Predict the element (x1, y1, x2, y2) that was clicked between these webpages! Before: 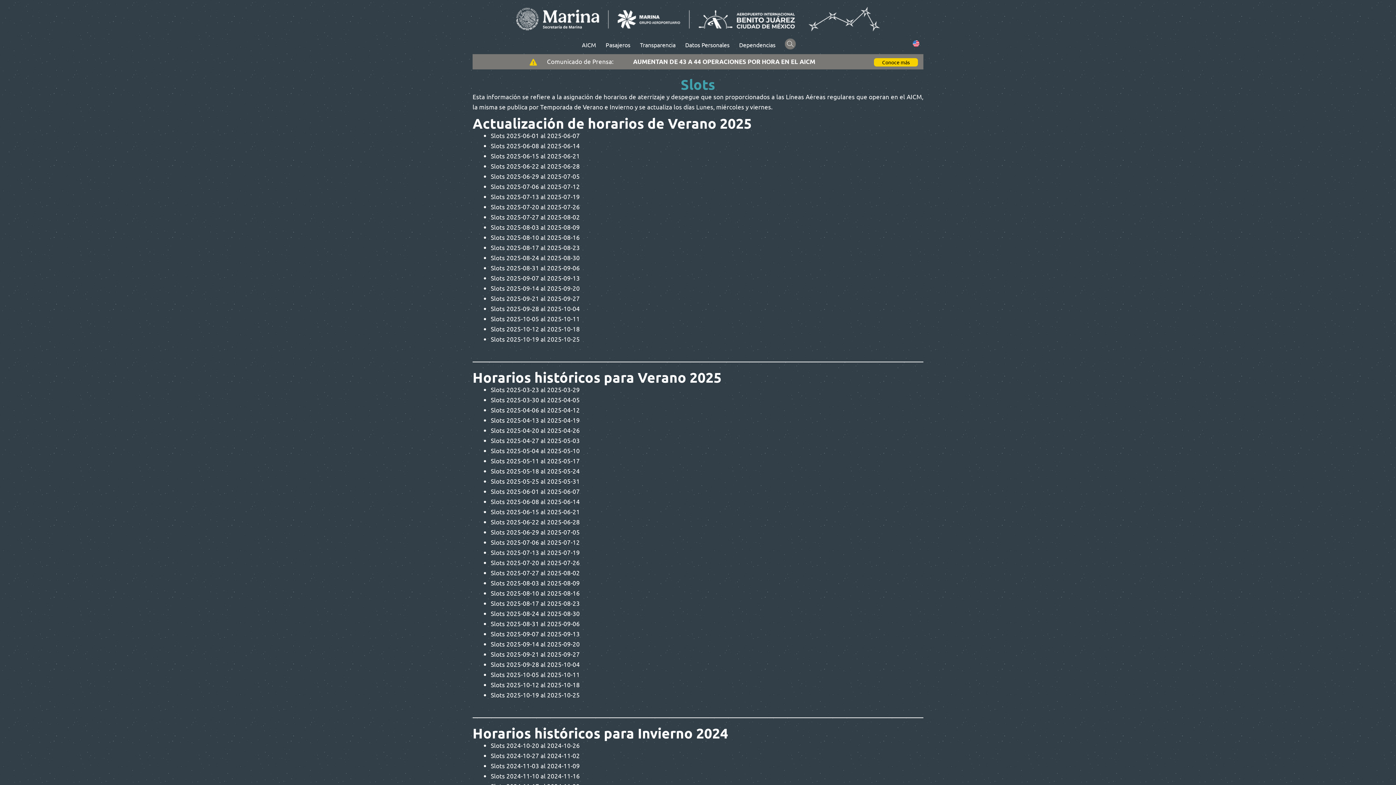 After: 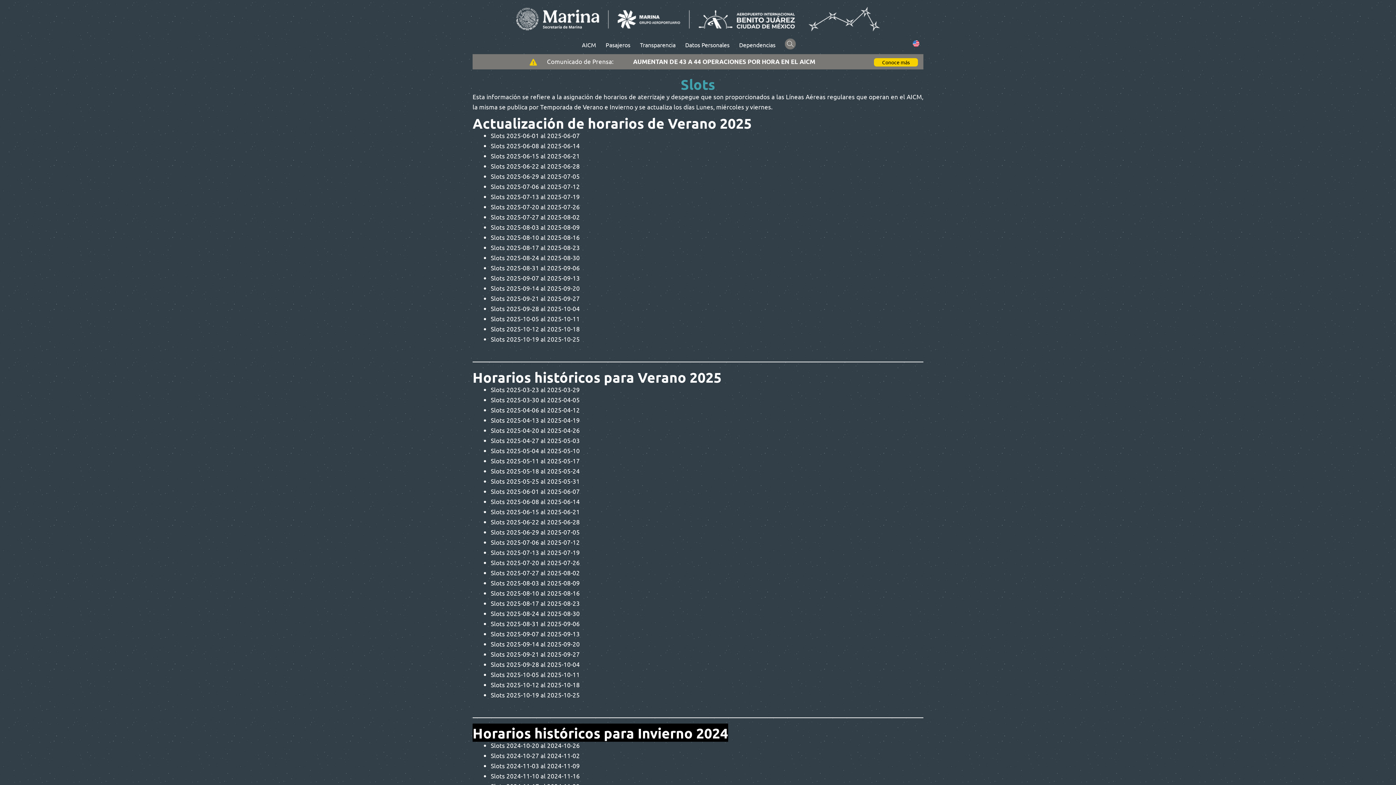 Action: bbox: (472, 723, 728, 742) label: Horarios históricos para Invierno 2024